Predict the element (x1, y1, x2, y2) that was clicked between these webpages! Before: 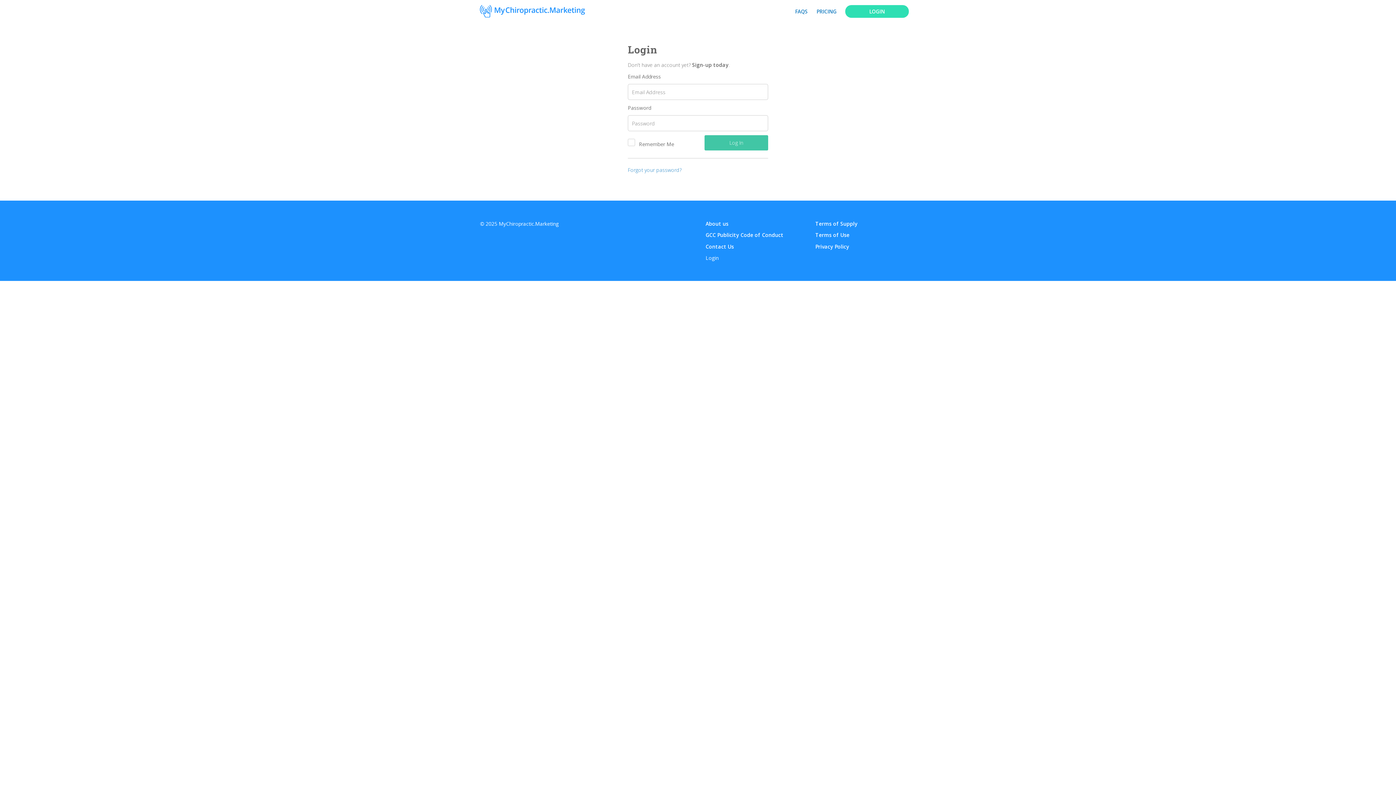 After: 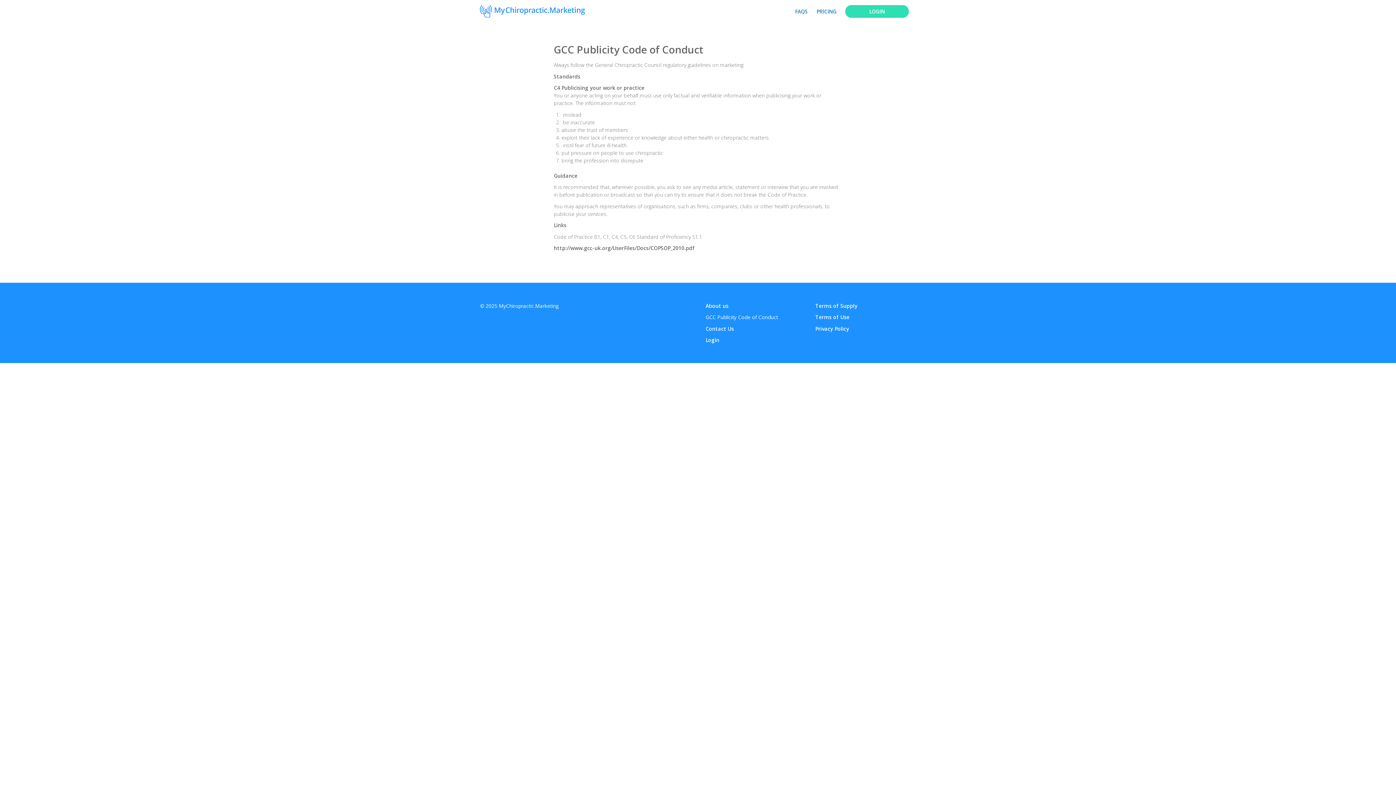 Action: label: GCC Publicity Code of Conduct bbox: (705, 231, 802, 238)